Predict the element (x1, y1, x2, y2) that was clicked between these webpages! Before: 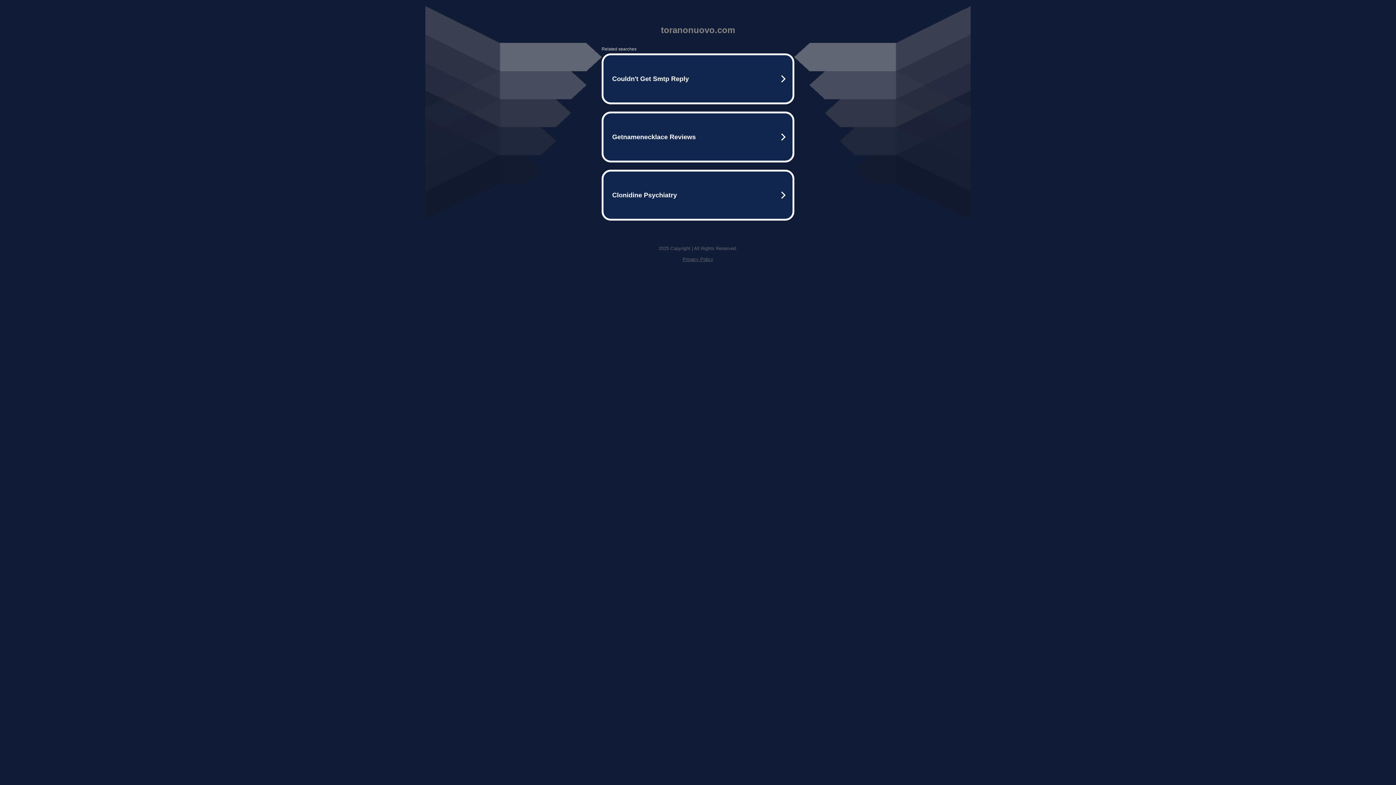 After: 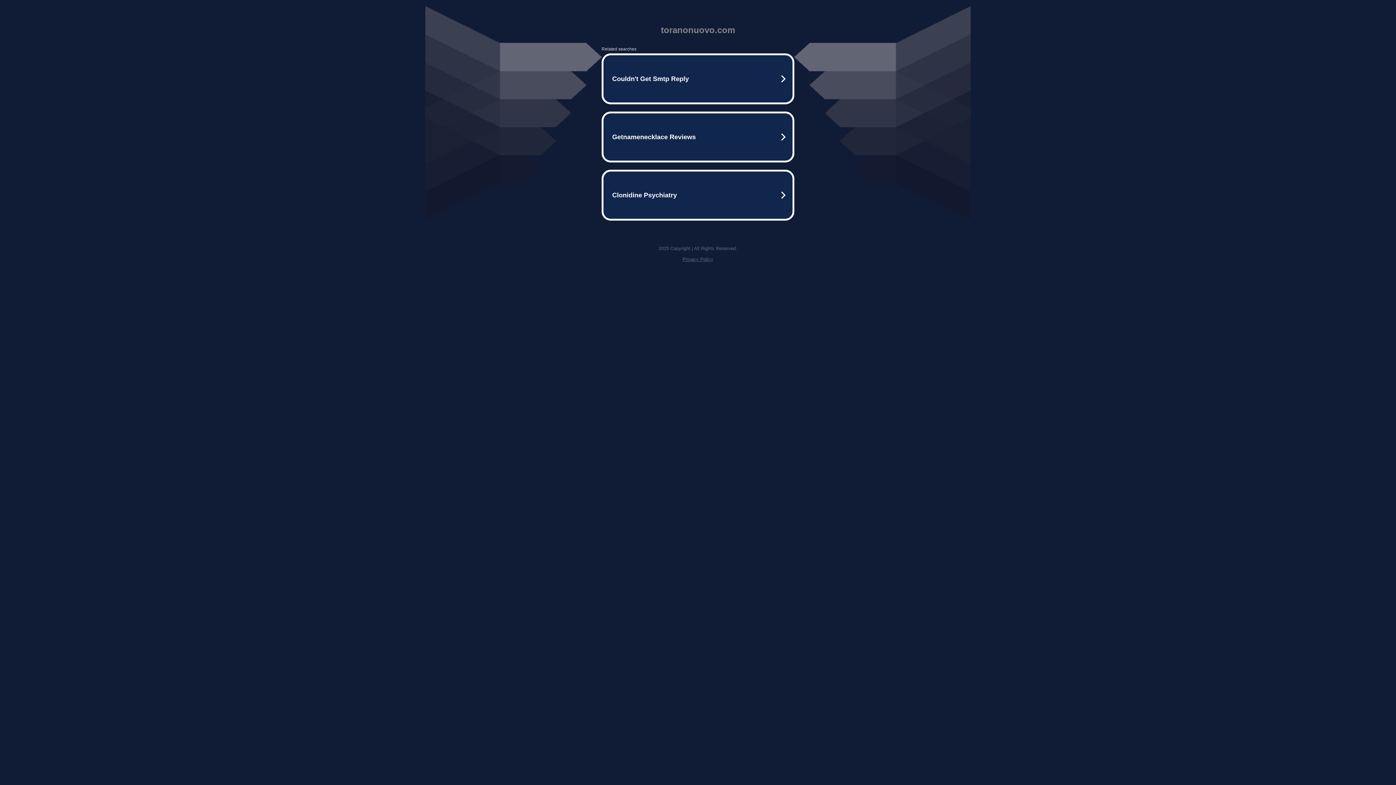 Action: bbox: (682, 256, 713, 262) label: Privacy Policy